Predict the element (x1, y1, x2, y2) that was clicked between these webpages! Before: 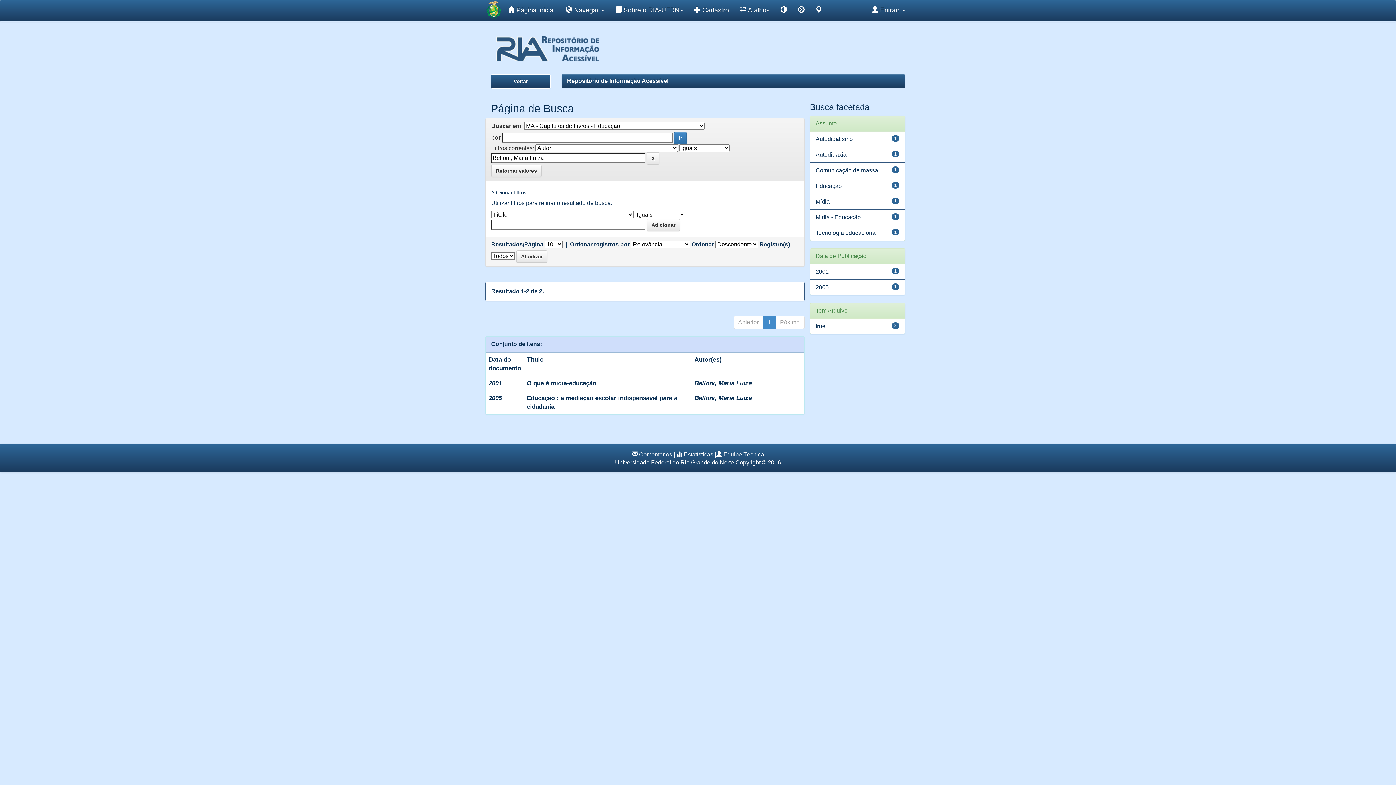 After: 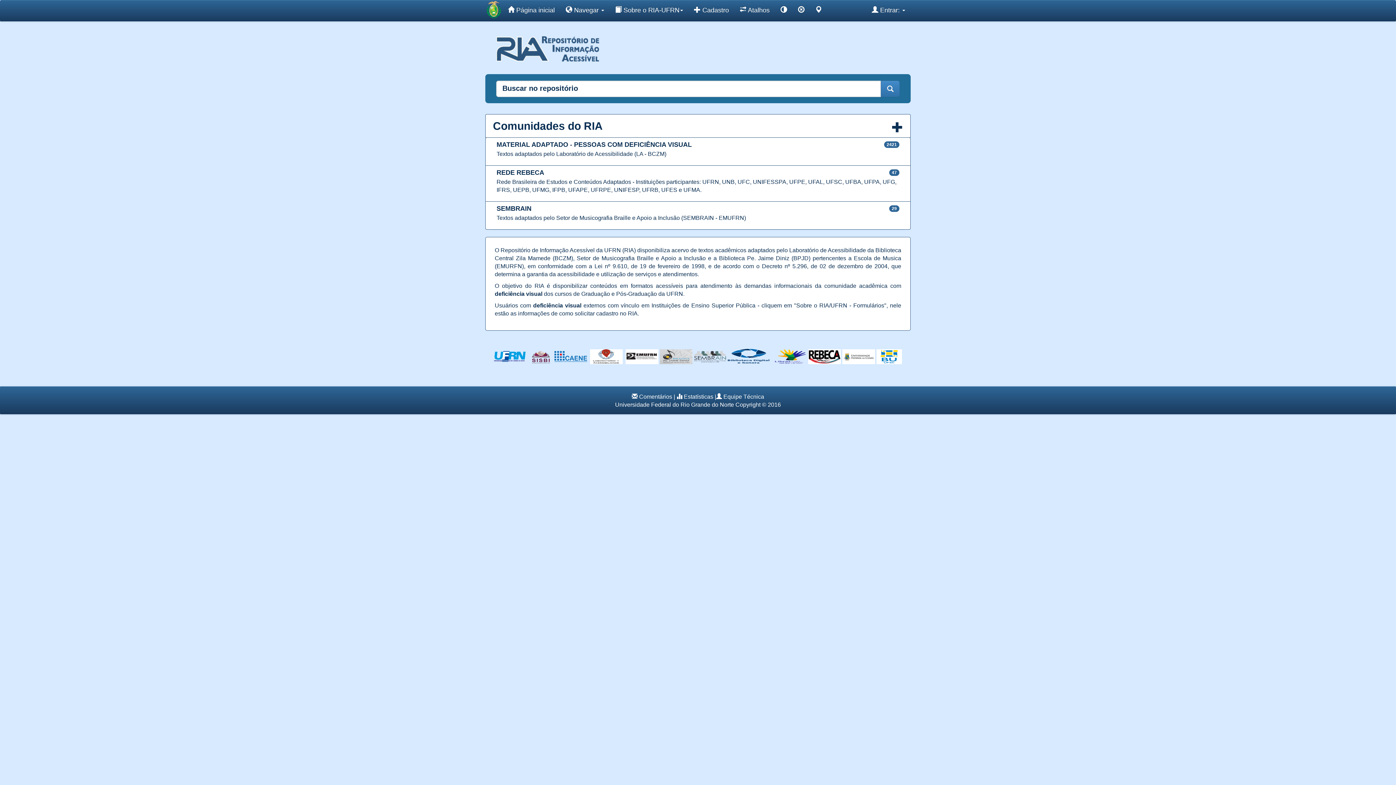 Action: bbox: (502, 0, 560, 19) label:  Página inicial